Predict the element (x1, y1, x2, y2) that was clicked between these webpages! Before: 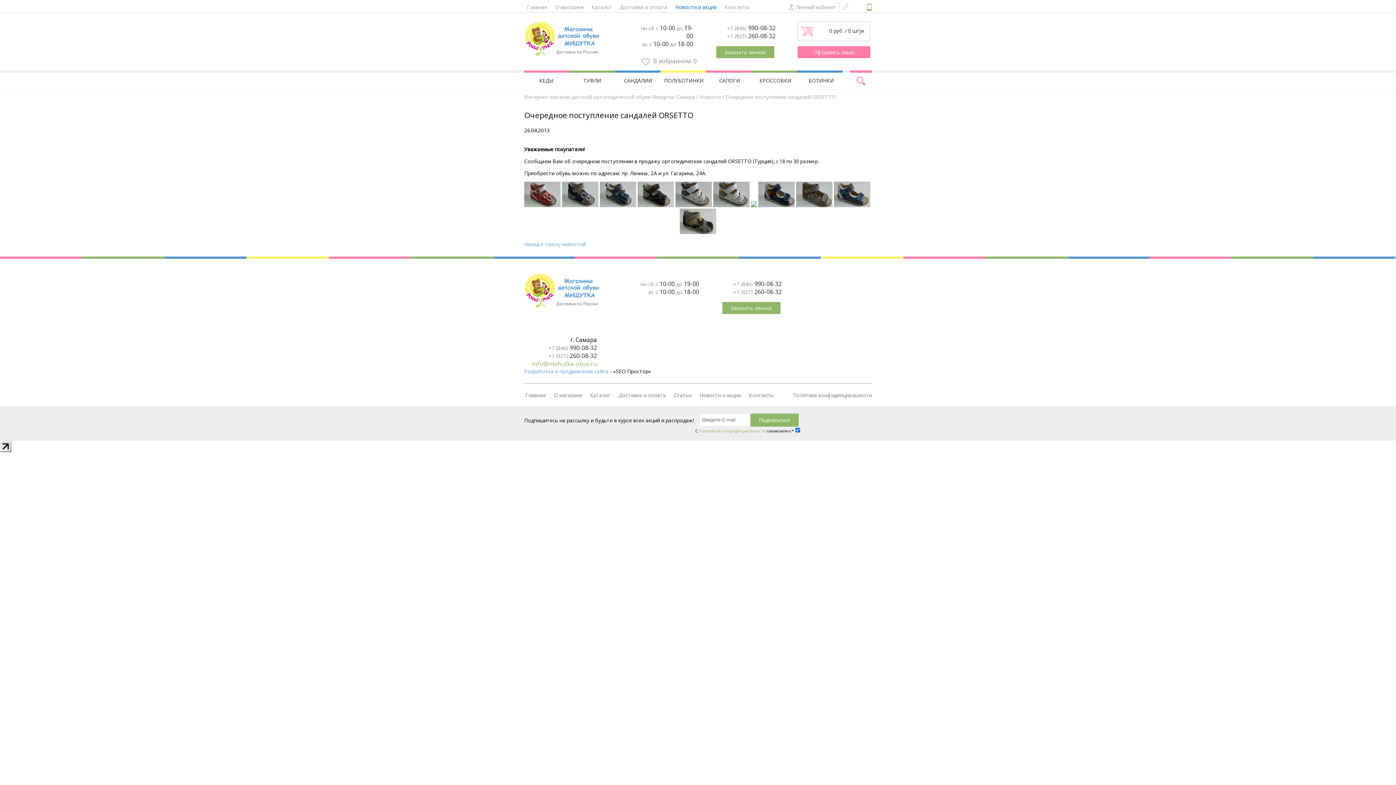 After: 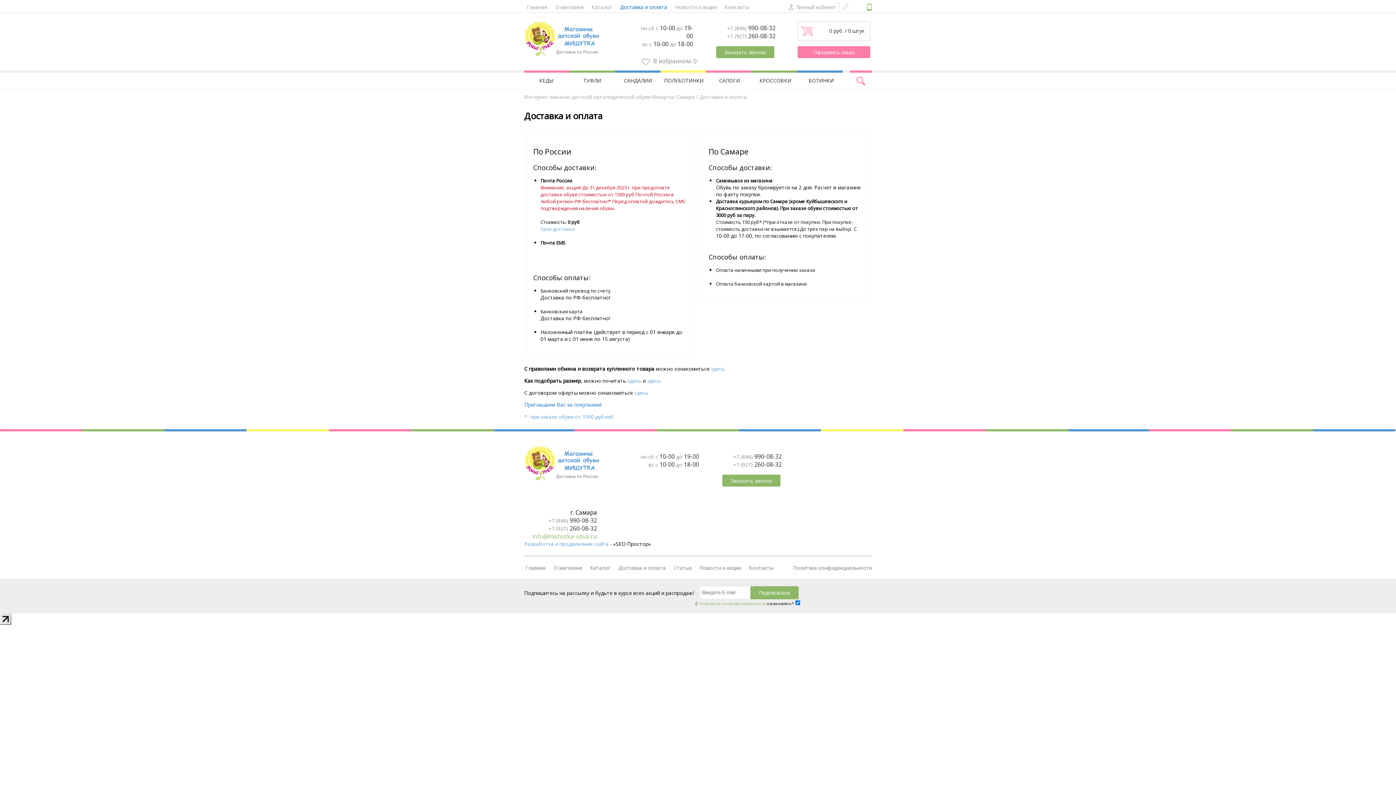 Action: label: Доставка и оплата bbox: (620, 3, 667, 10)